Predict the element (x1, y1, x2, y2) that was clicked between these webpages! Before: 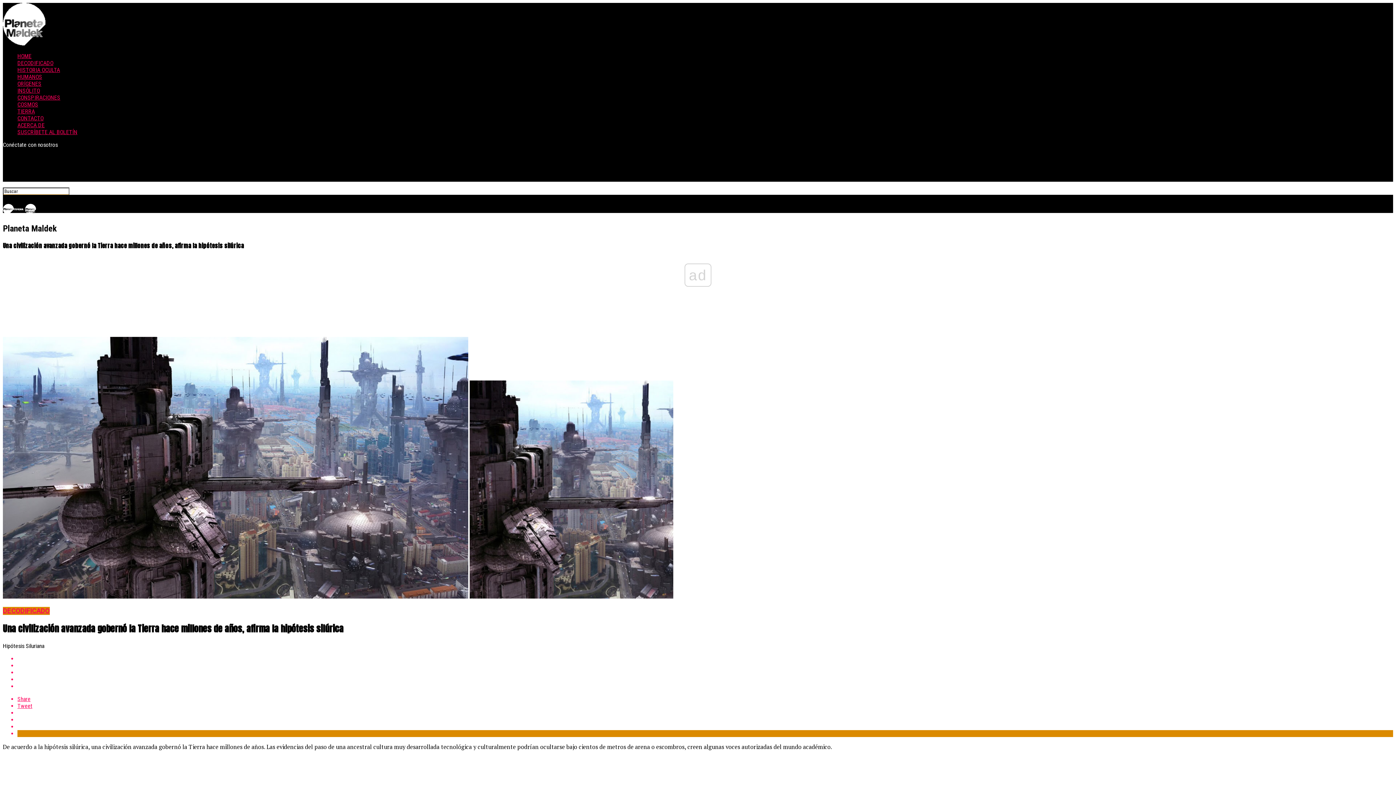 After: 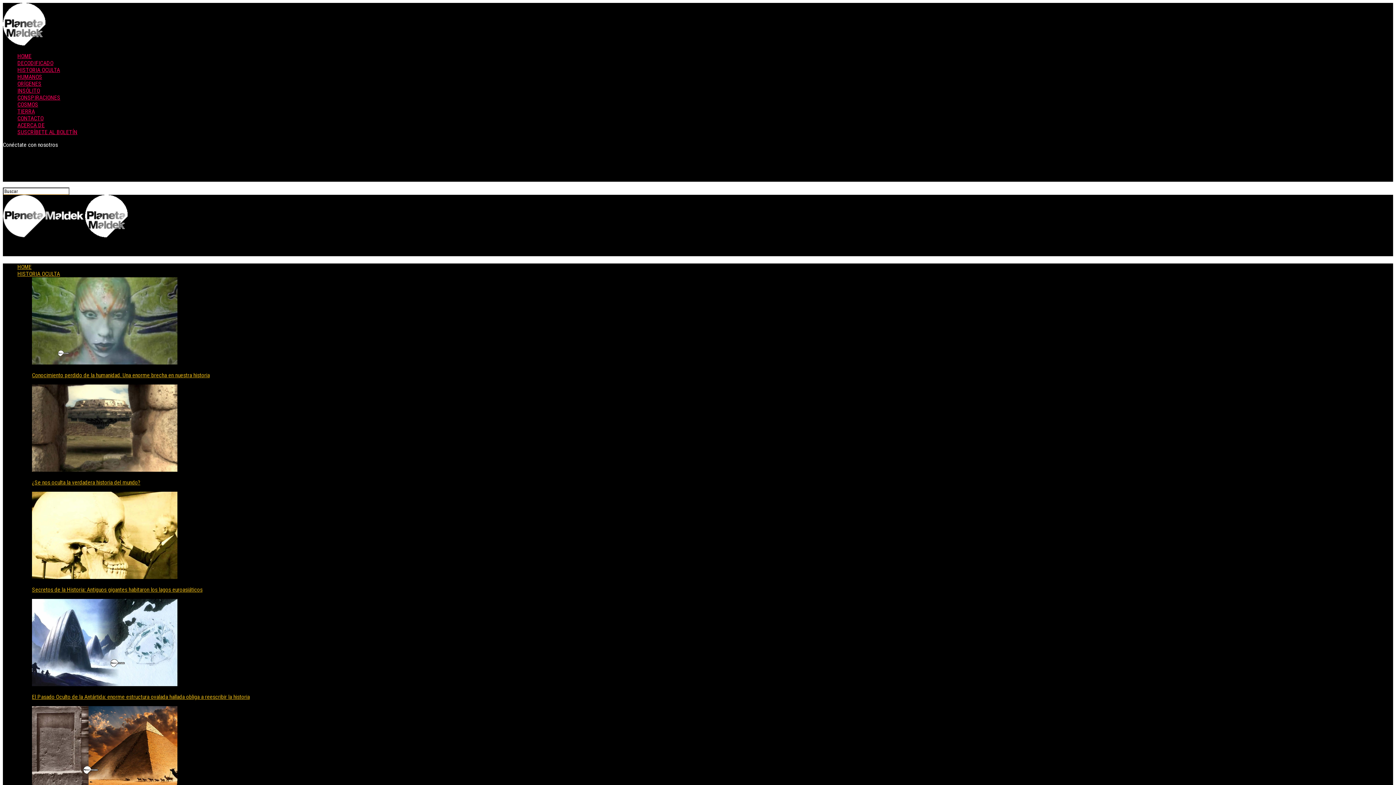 Action: label: DECODIFICADO bbox: (2, 607, 49, 615)